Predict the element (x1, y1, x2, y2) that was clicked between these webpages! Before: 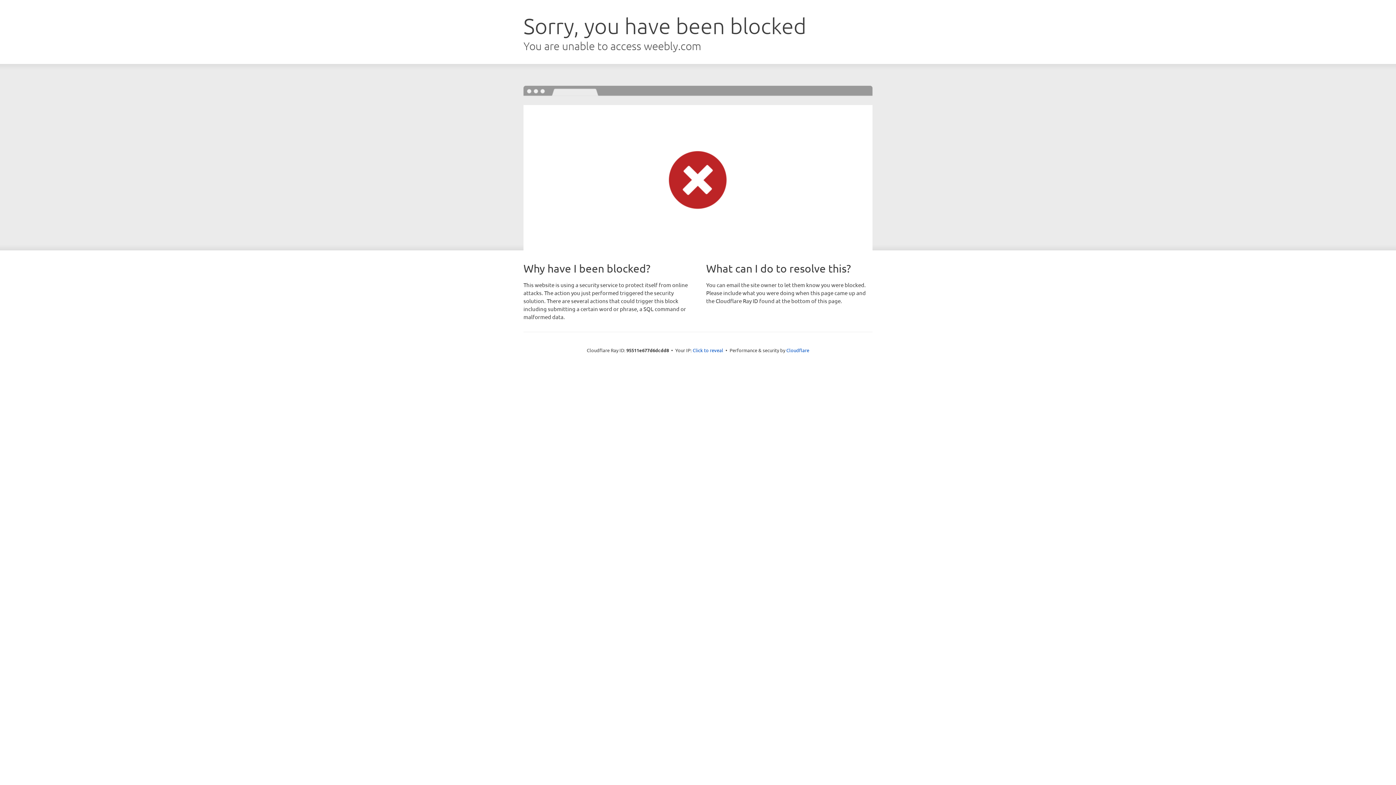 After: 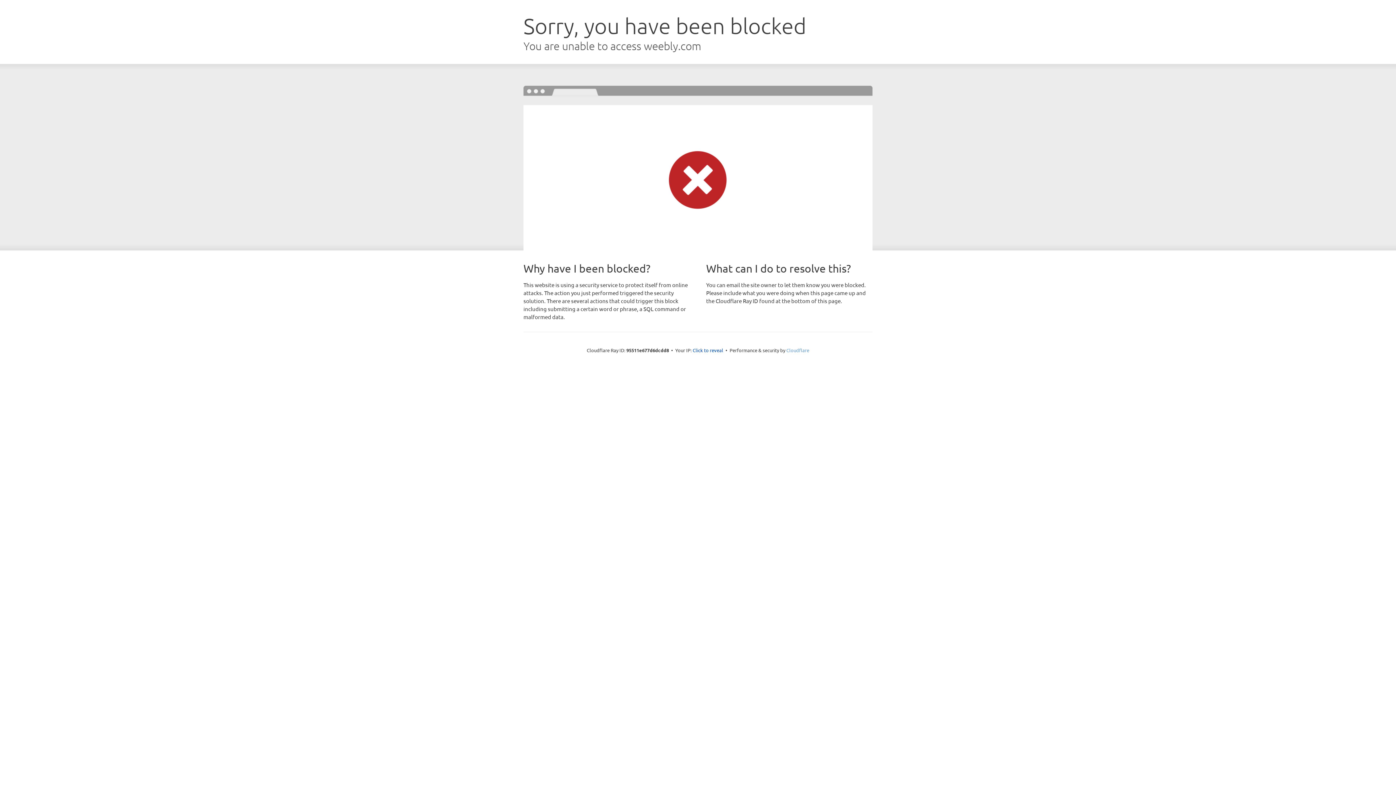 Action: label: Cloudflare bbox: (786, 347, 809, 353)